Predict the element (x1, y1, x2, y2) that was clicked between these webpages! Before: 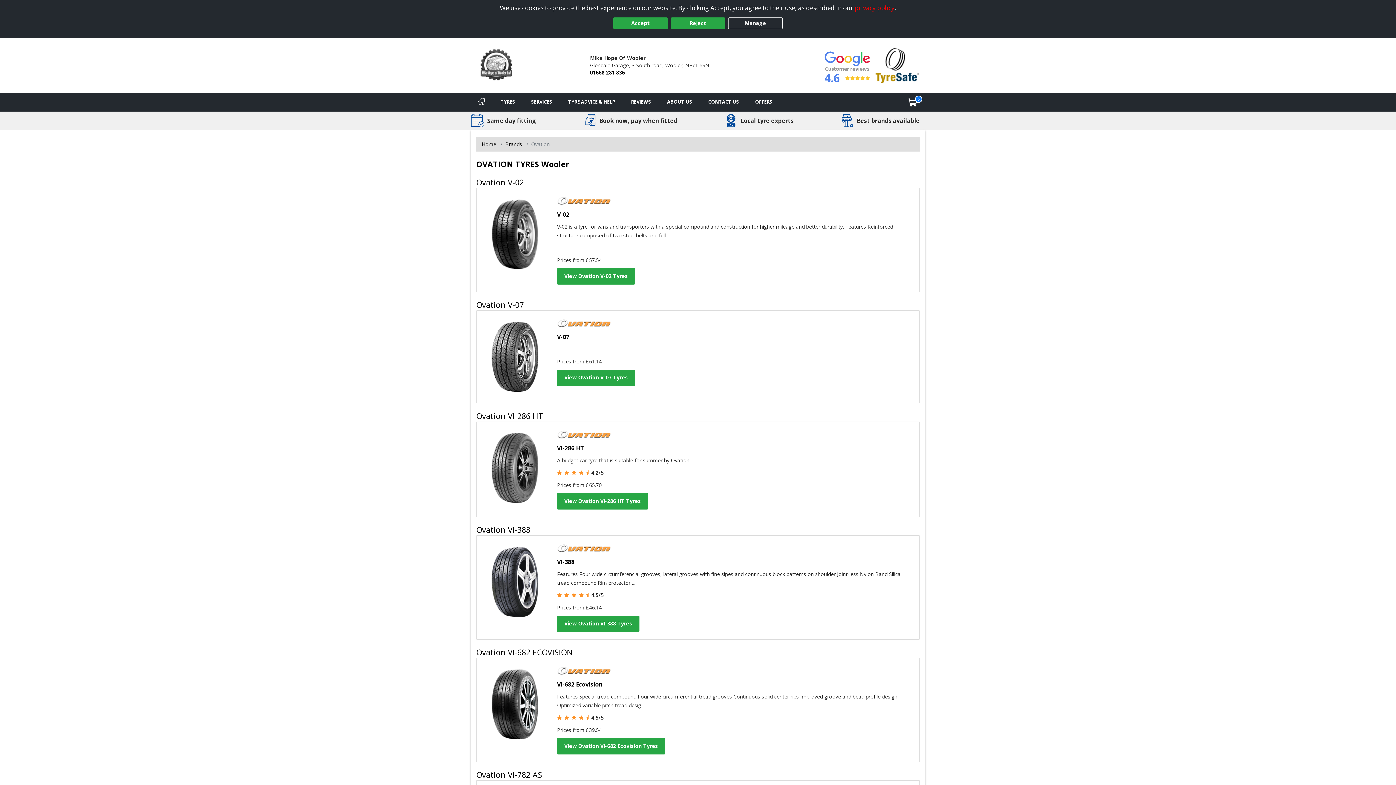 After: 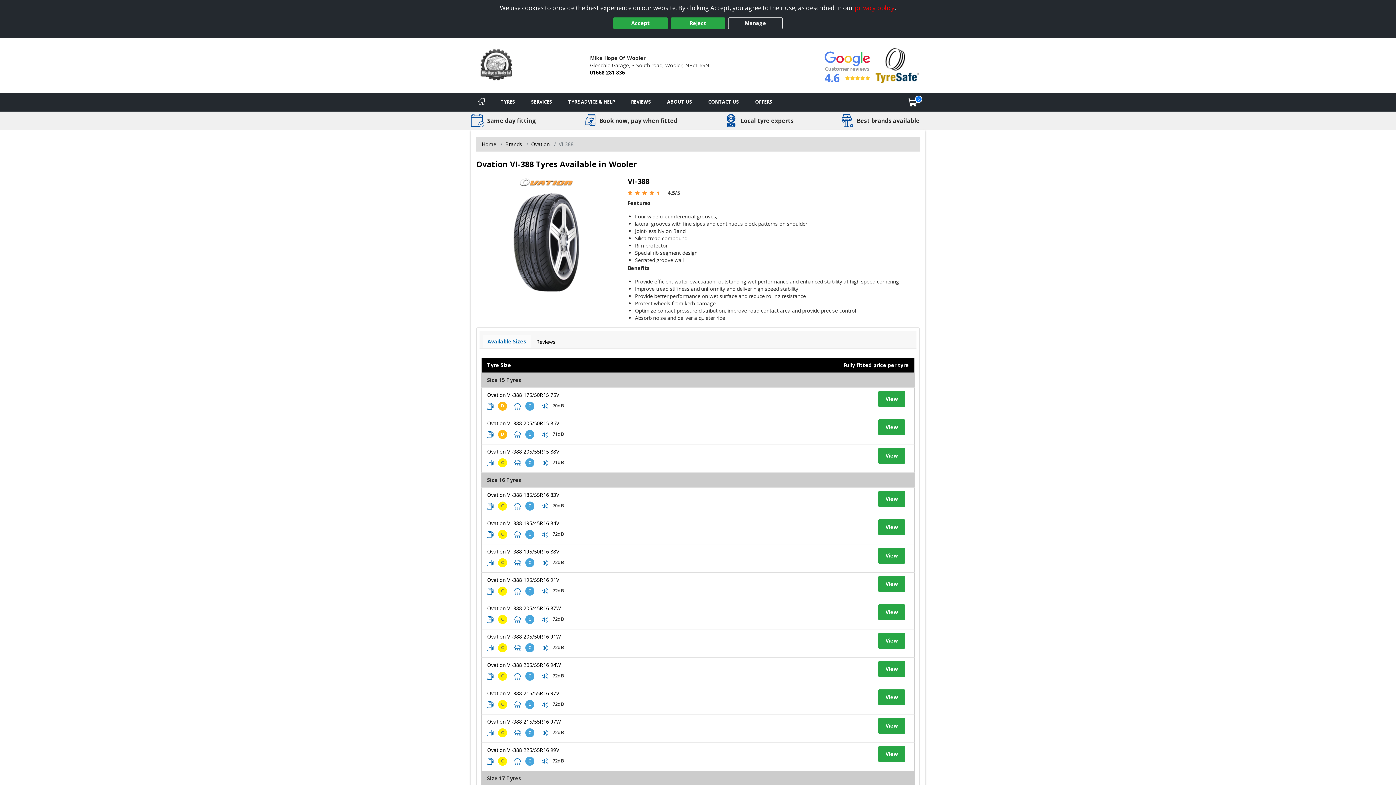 Action: label: View Ovation VI-388 Tyres bbox: (557, 615, 639, 632)